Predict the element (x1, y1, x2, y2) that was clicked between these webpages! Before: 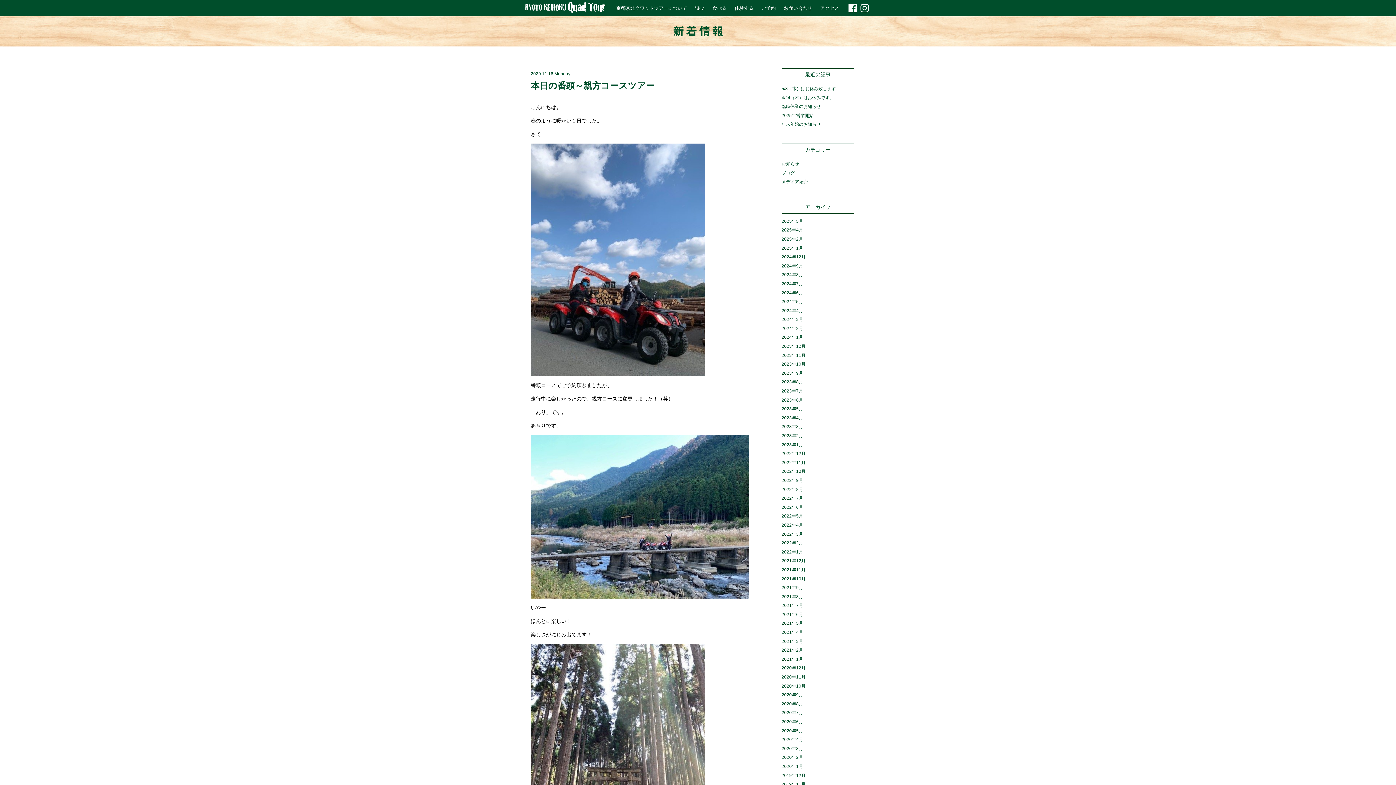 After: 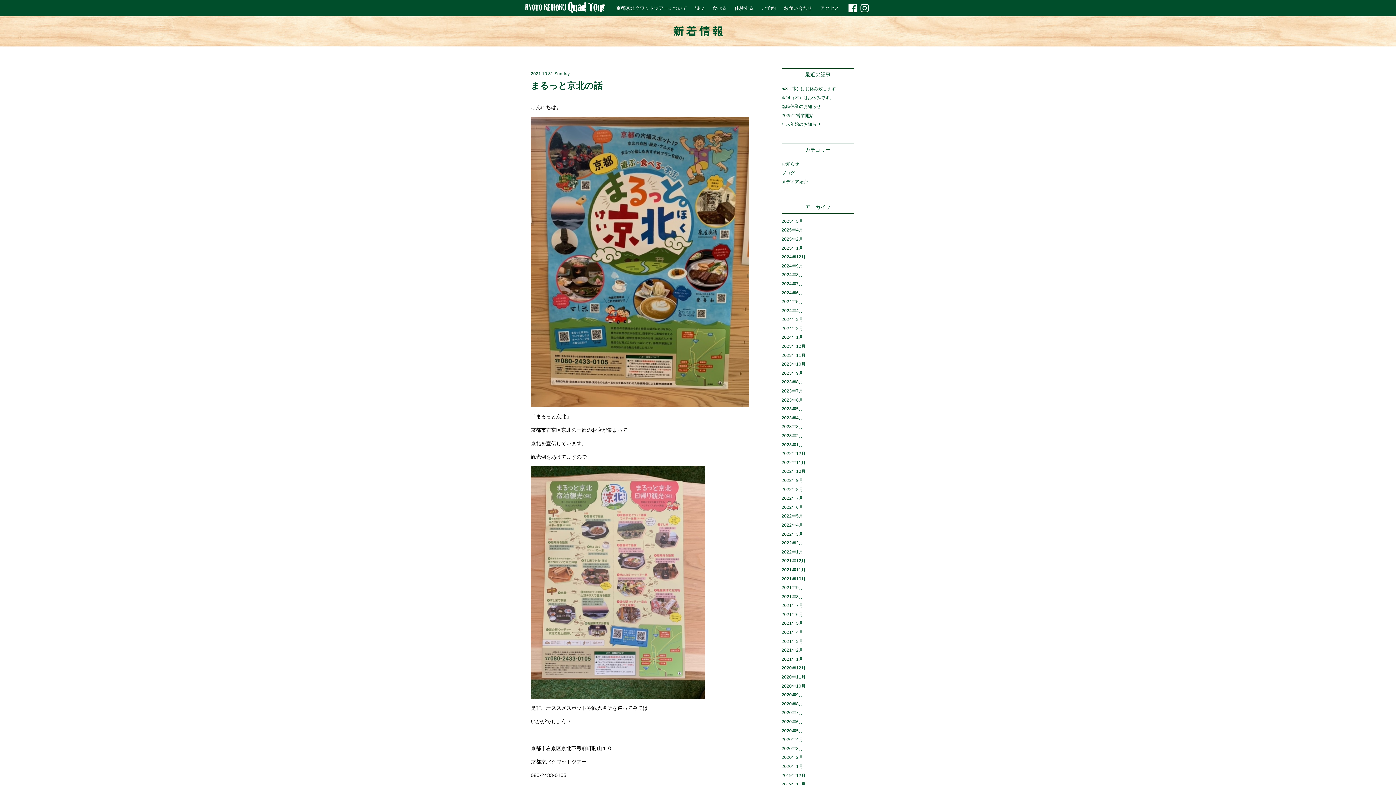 Action: label: 2021年10月 bbox: (781, 576, 805, 581)